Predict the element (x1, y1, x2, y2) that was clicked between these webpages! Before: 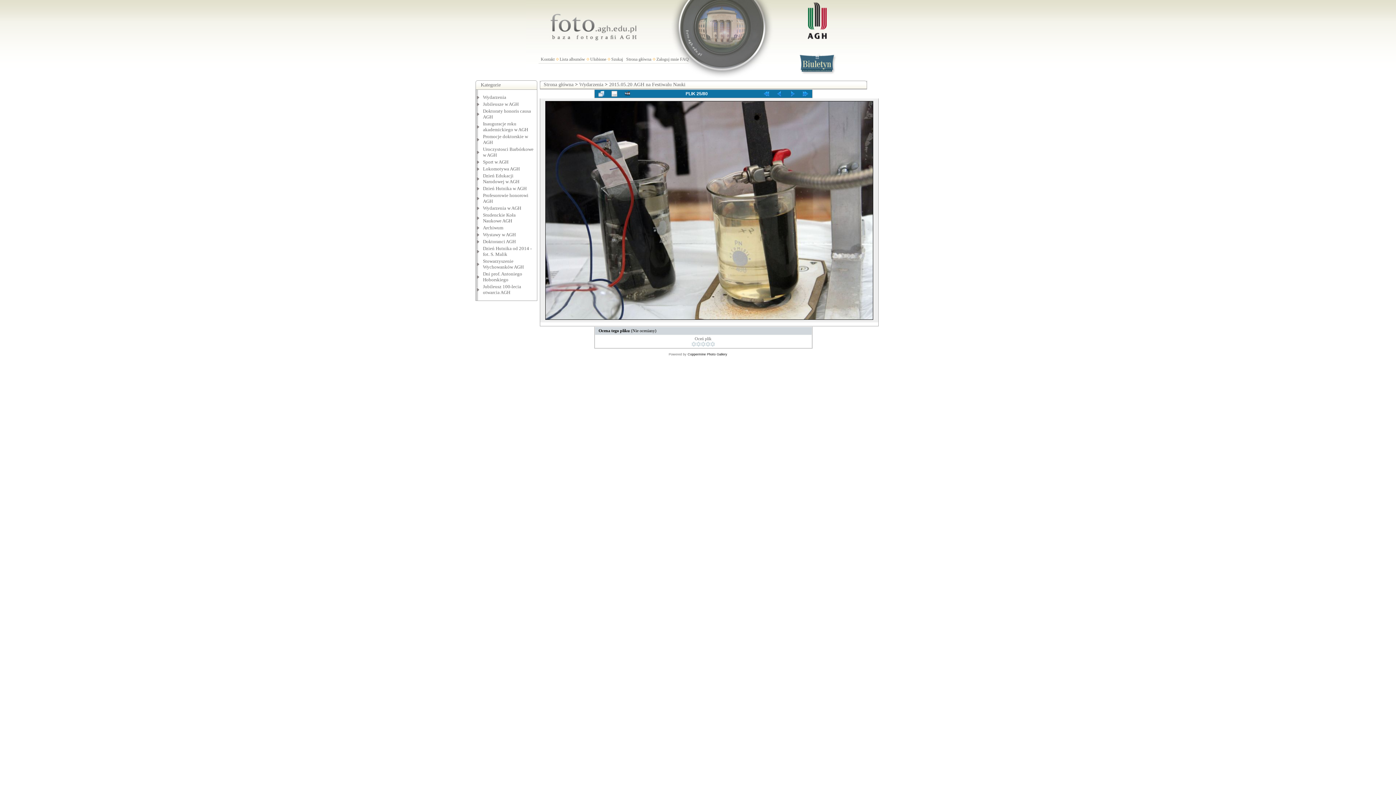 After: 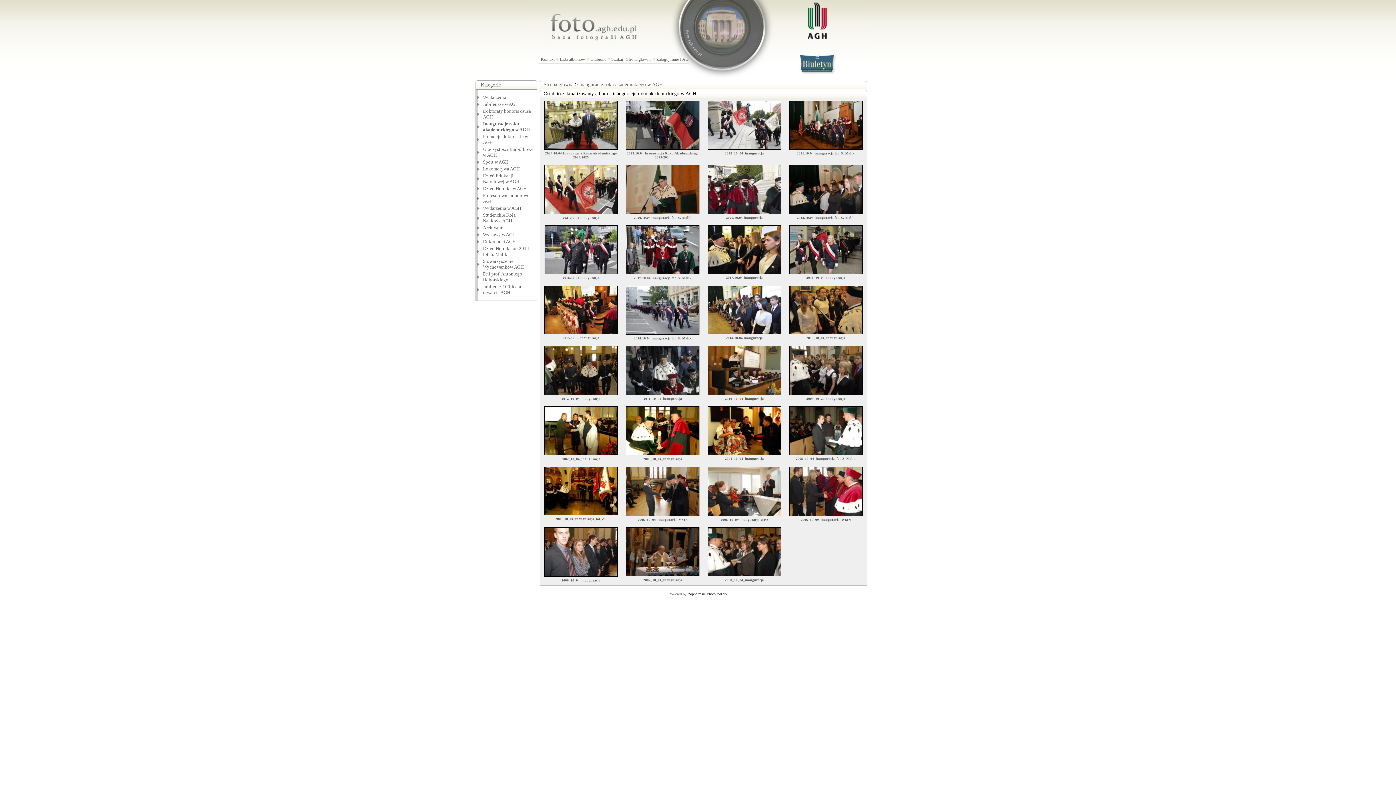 Action: bbox: (483, 121, 528, 132) label: Inauguracje roku akademickiego w AGH